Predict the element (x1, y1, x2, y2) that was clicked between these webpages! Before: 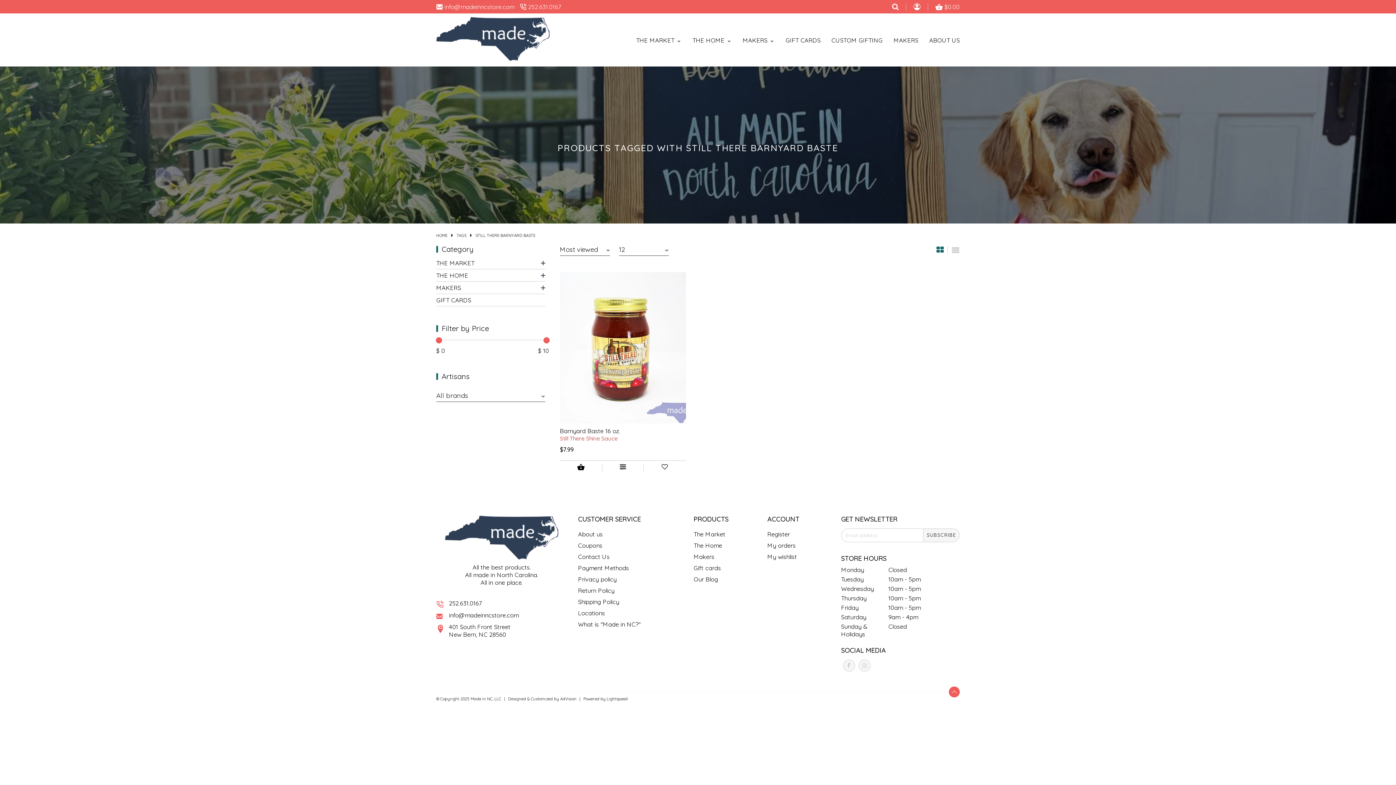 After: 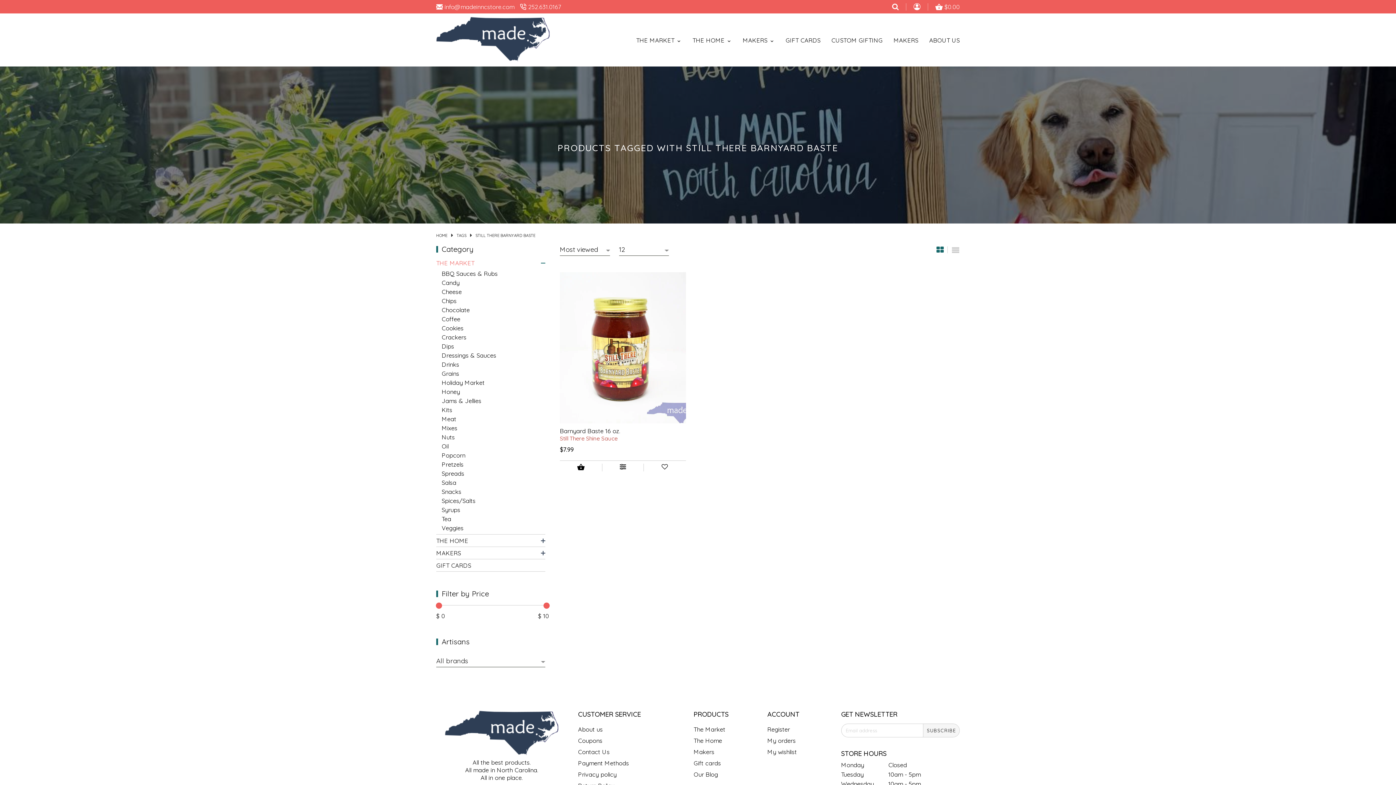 Action: bbox: (538, 258, 545, 265)